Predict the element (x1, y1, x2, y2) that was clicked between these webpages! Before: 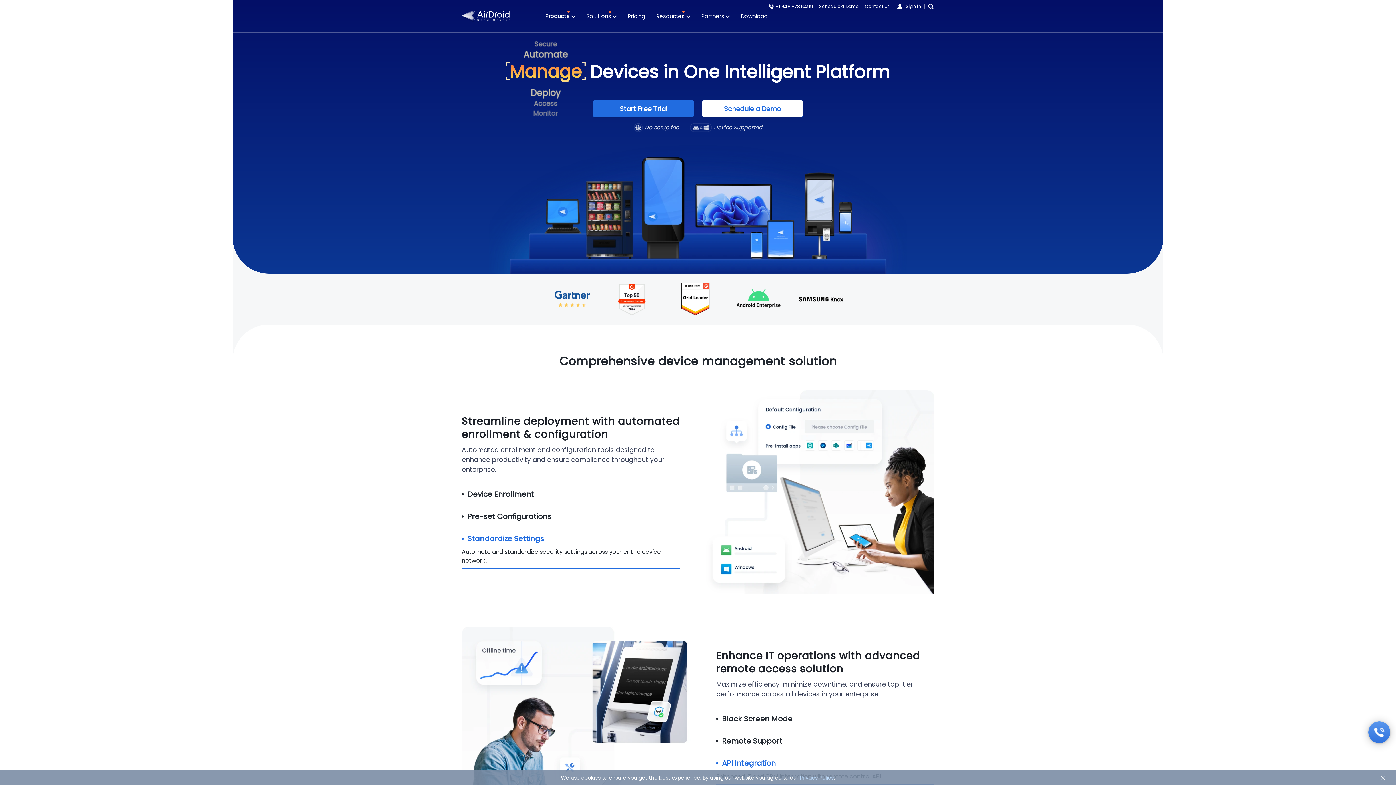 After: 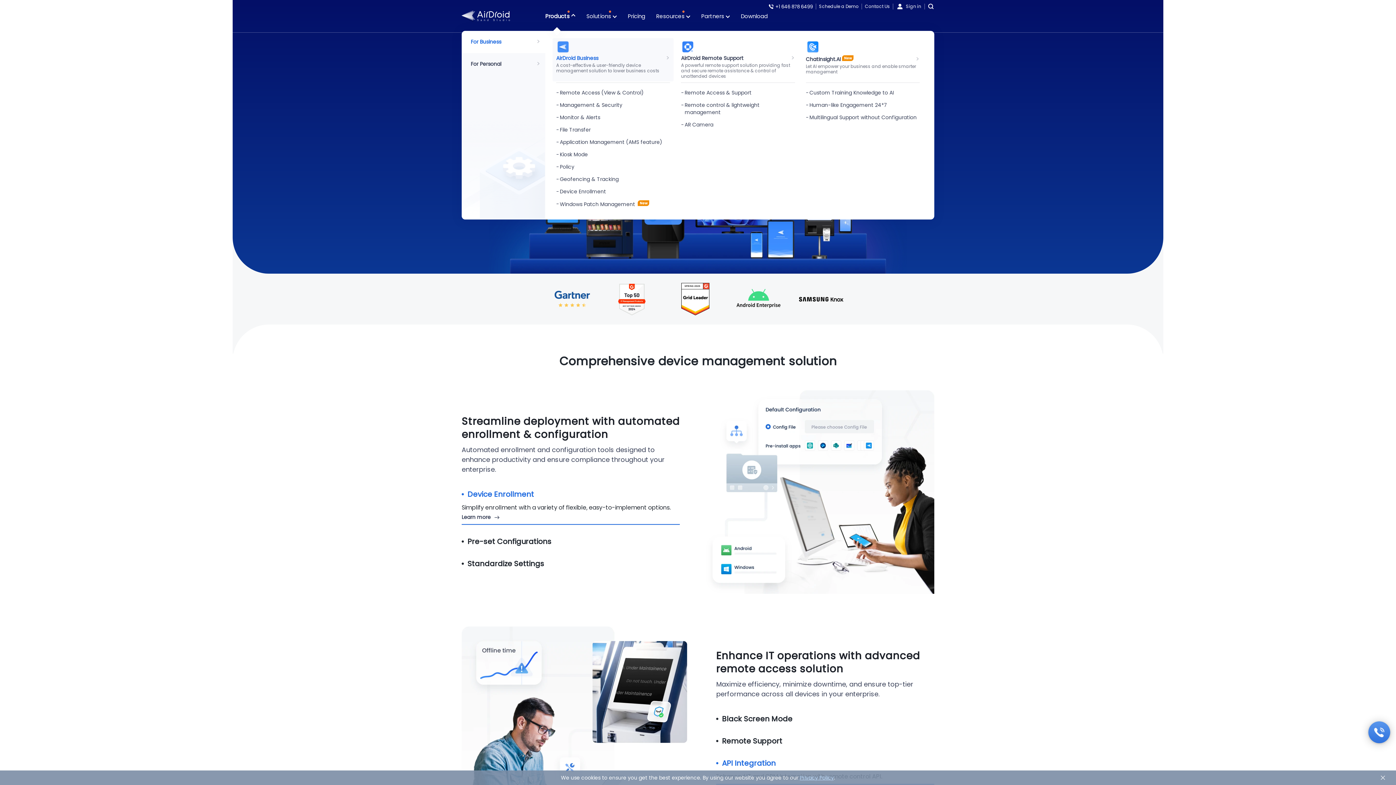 Action: label: Products  bbox: (545, 0, 575, 32)